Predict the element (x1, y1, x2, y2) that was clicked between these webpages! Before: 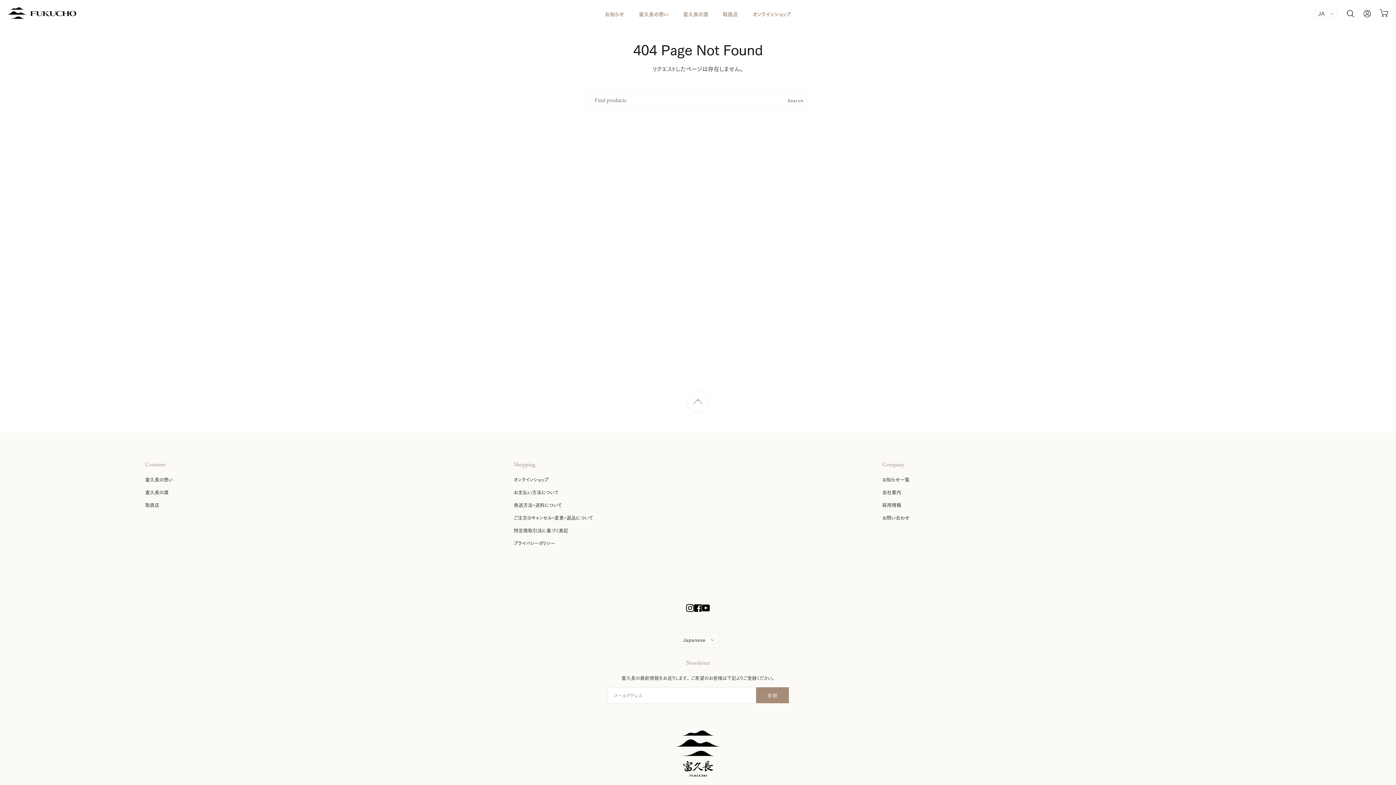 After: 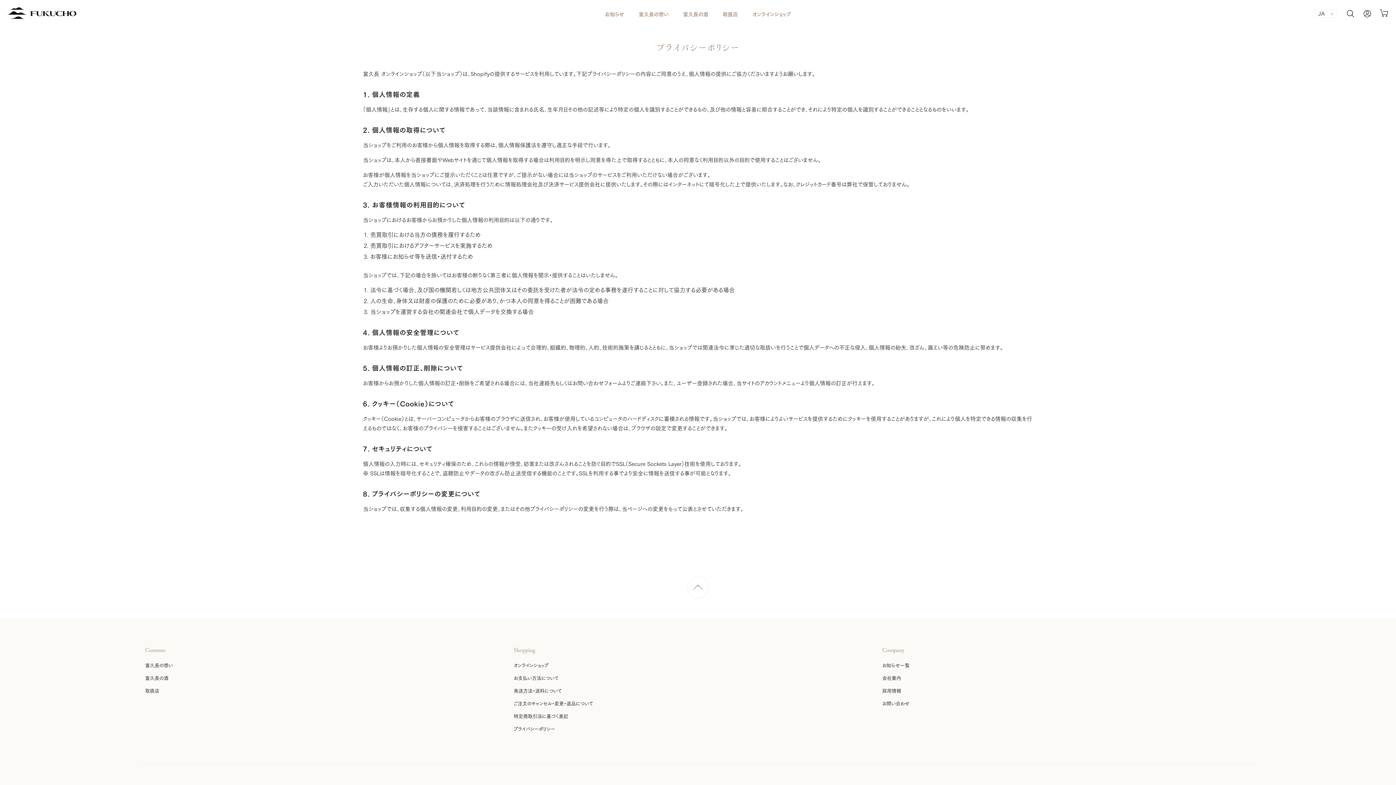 Action: label: プライバシーポリシー bbox: (513, 539, 555, 546)